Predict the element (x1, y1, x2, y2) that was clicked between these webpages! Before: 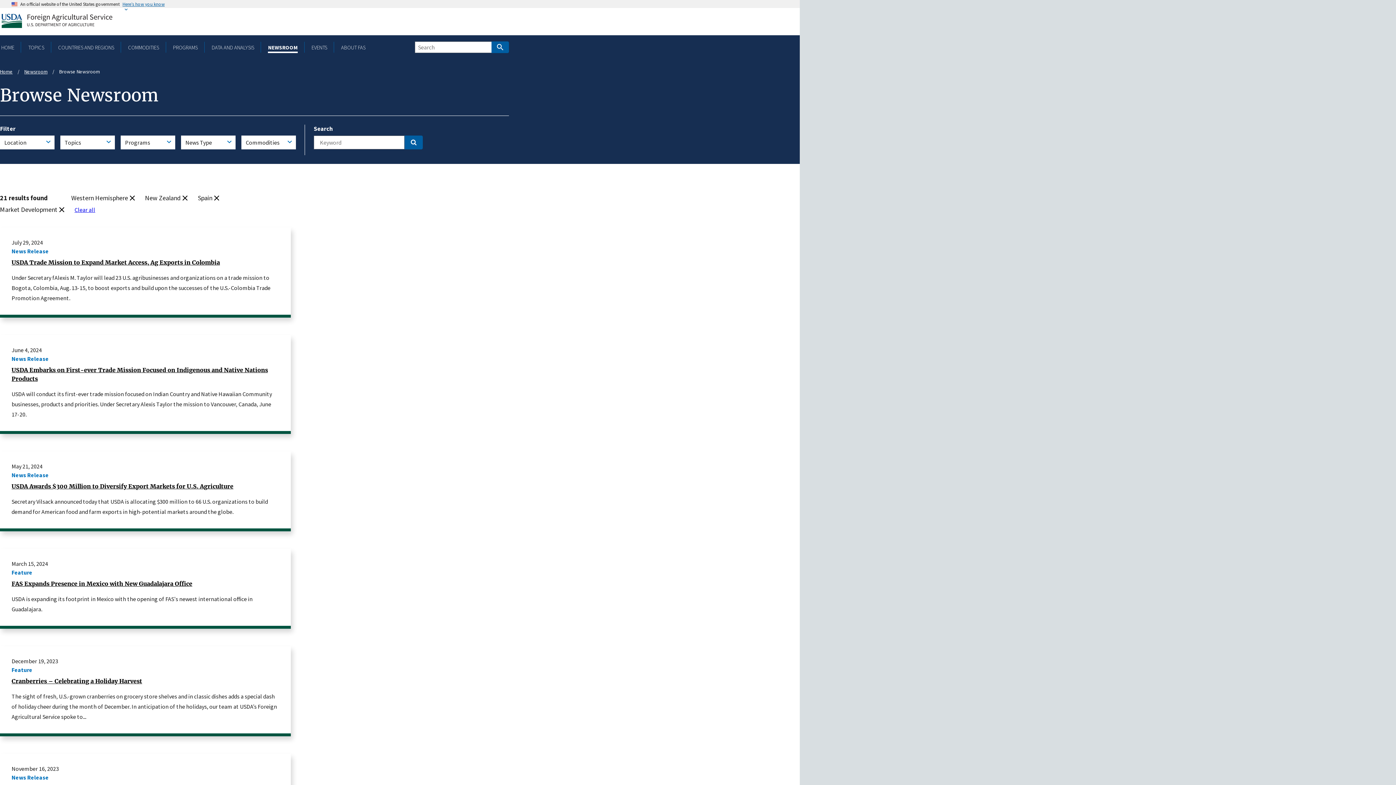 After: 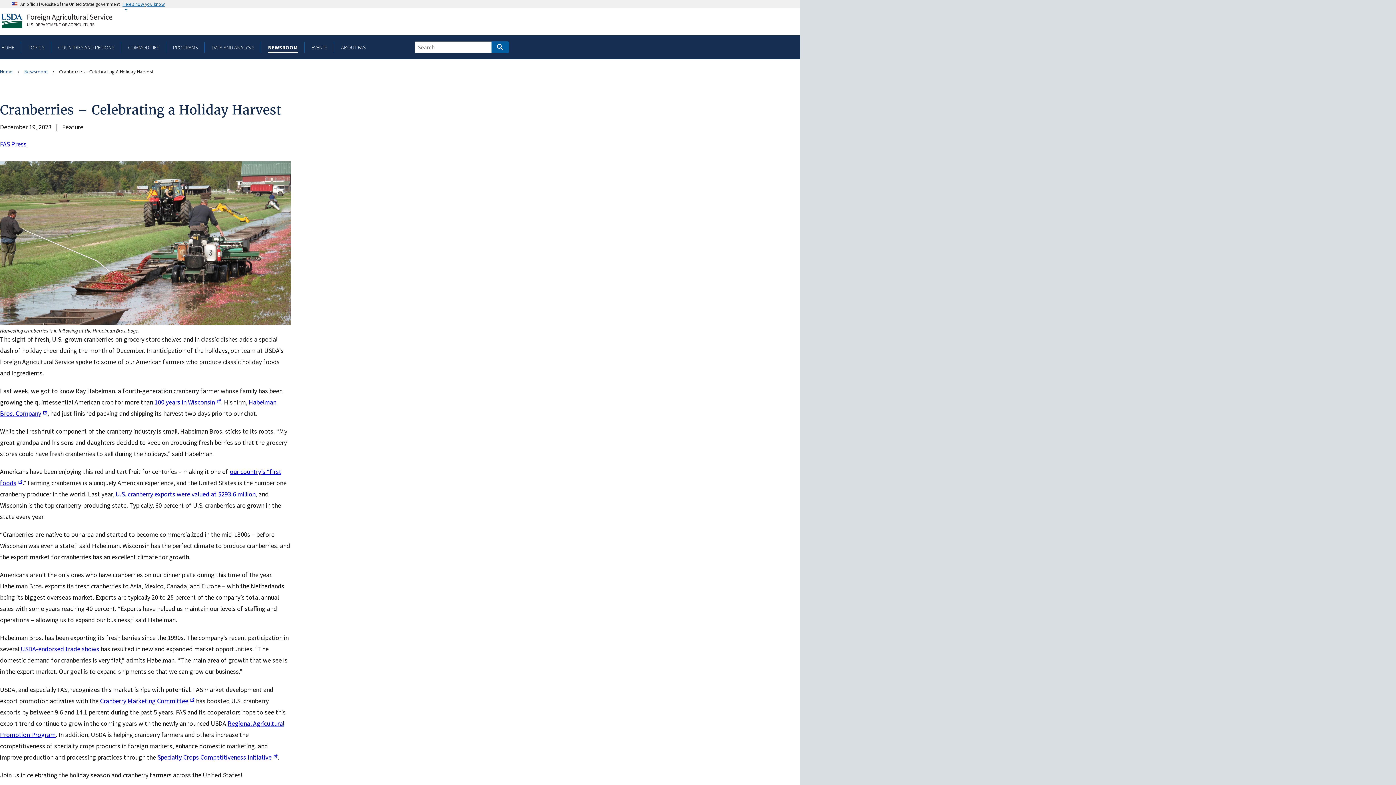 Action: bbox: (11, 677, 279, 685) label: Cranberries – Celebrating a Holiday Harvest